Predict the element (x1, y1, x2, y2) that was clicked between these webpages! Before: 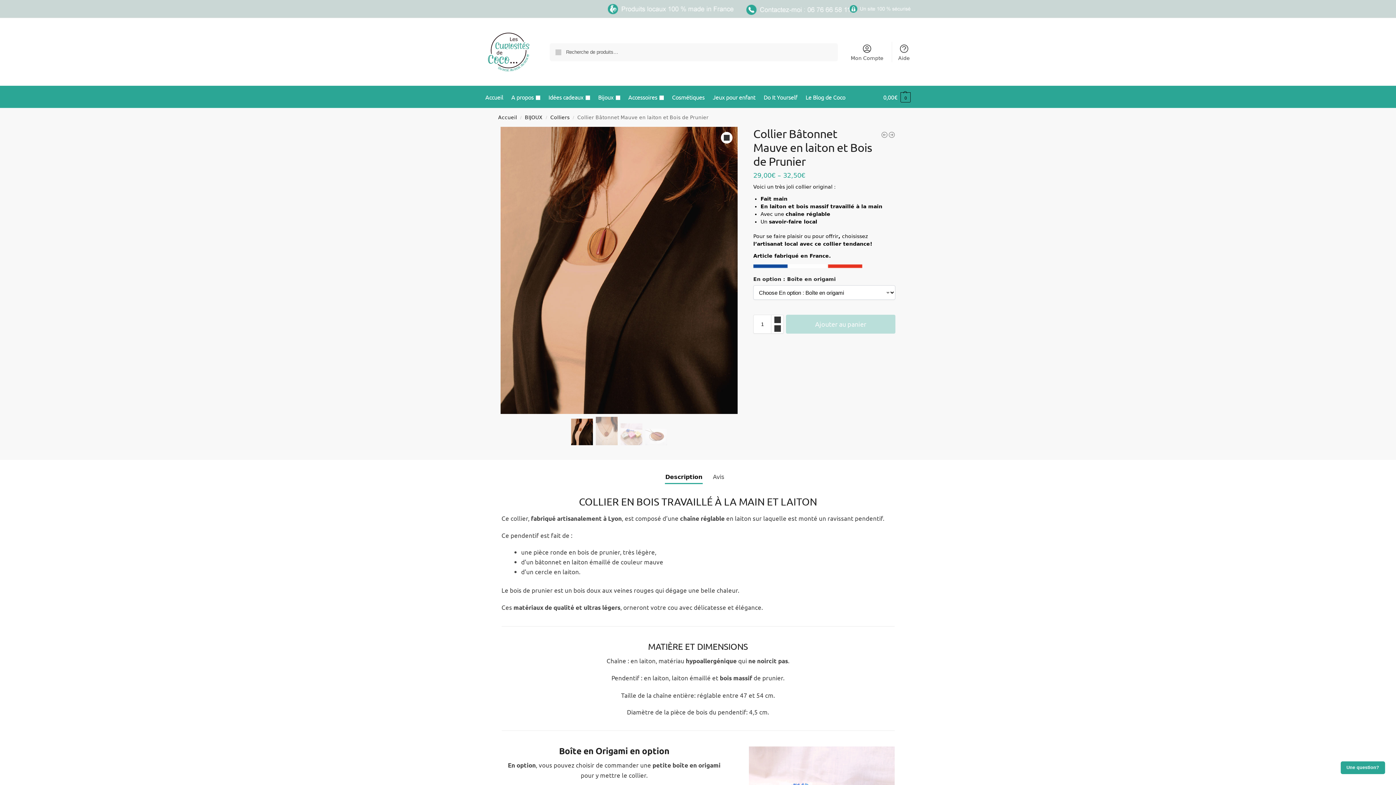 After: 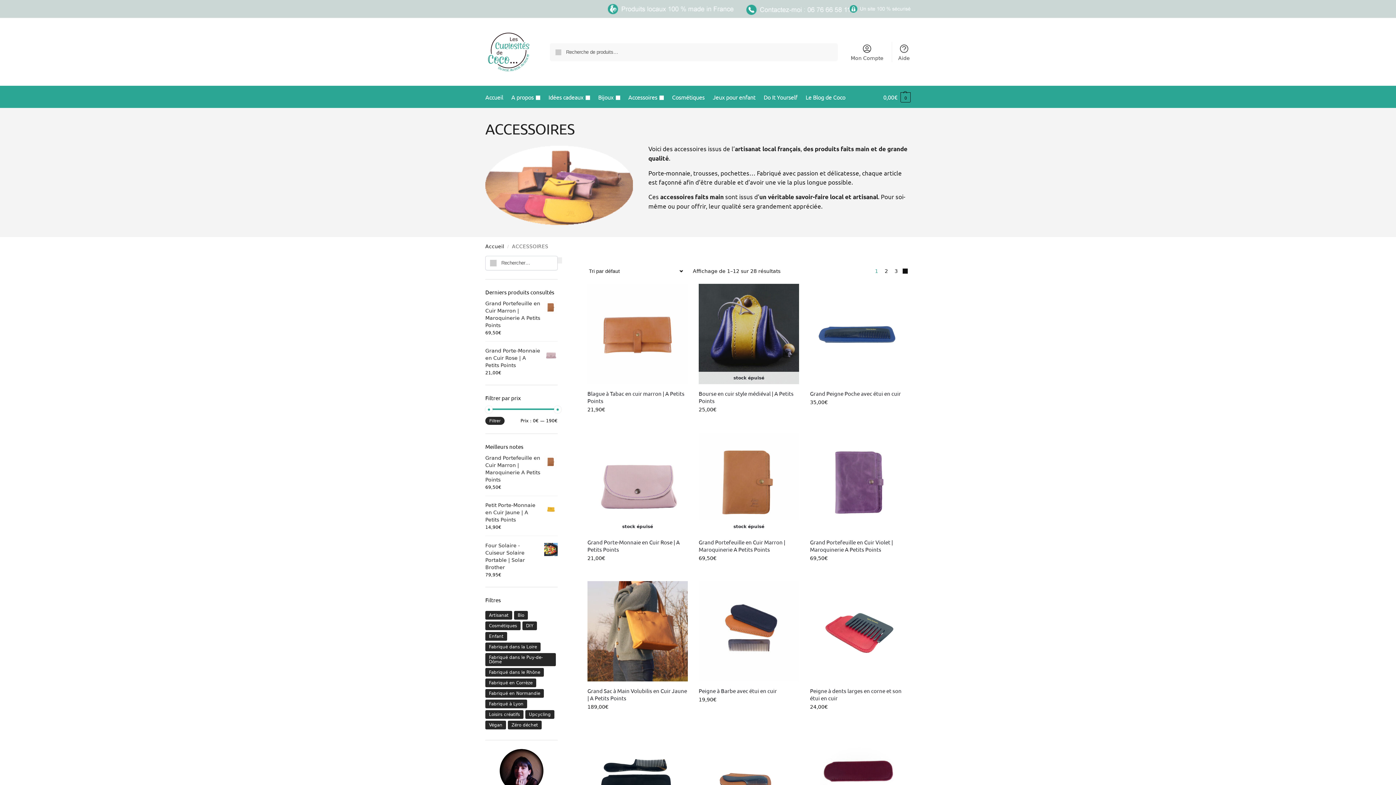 Action: label: Accessoires bbox: (625, 86, 667, 108)